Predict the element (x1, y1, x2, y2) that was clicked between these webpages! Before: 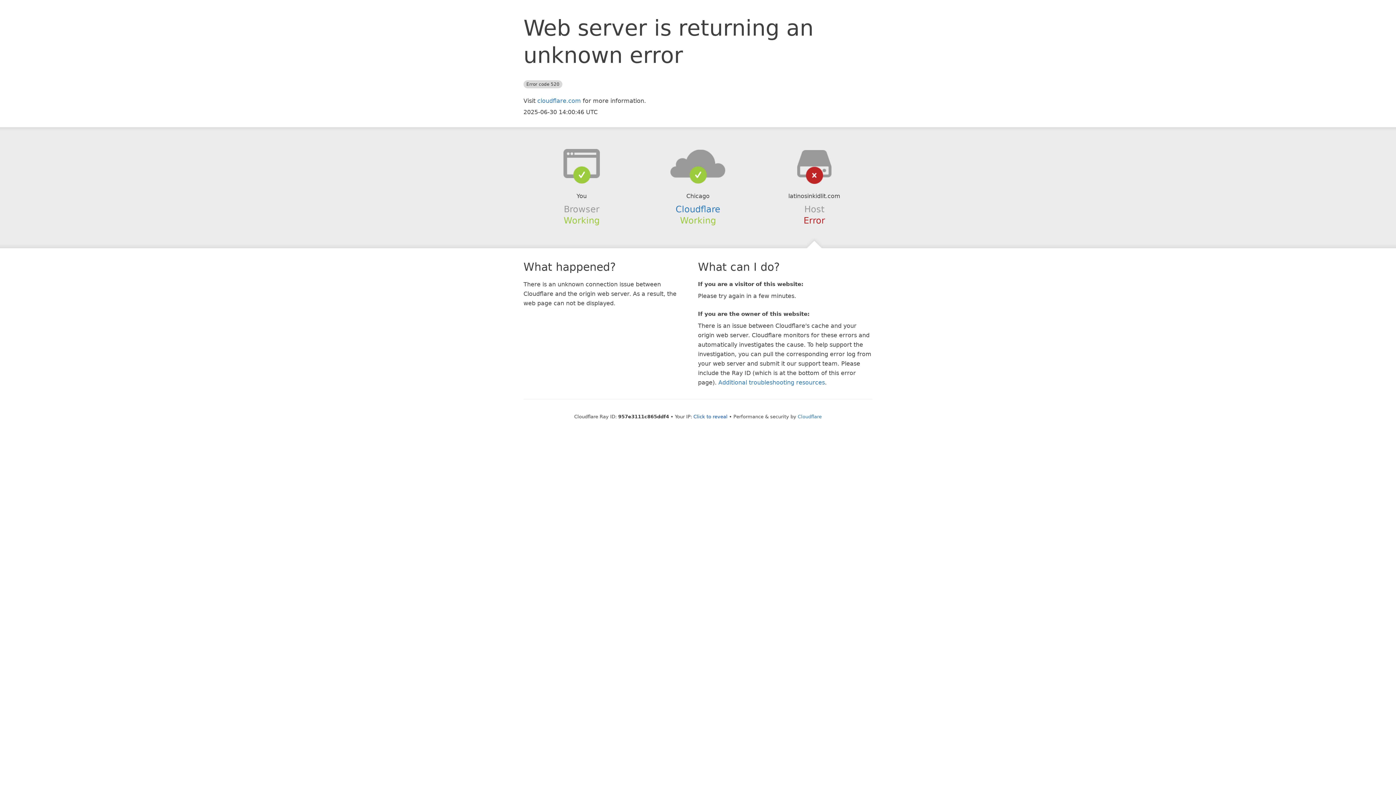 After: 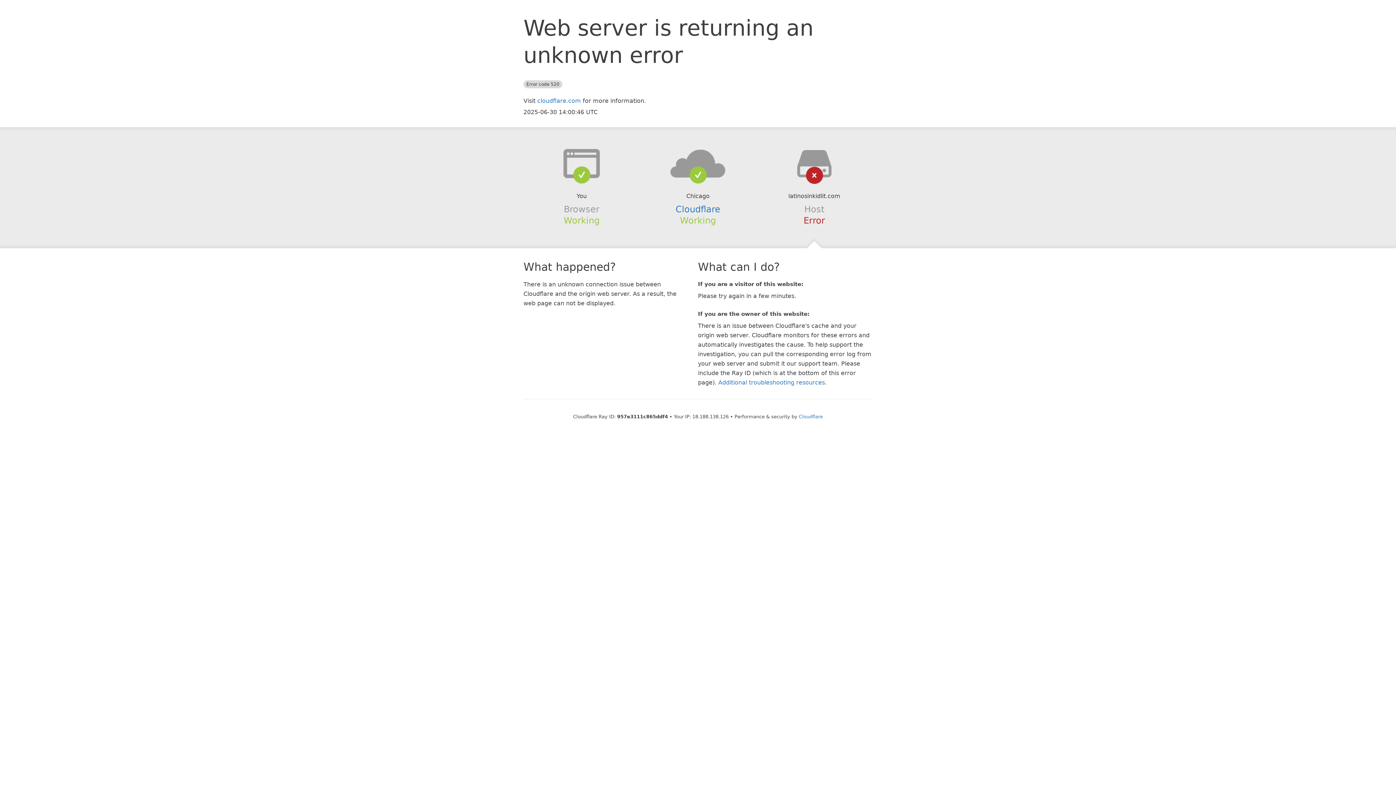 Action: bbox: (693, 414, 727, 419) label: Click to reveal